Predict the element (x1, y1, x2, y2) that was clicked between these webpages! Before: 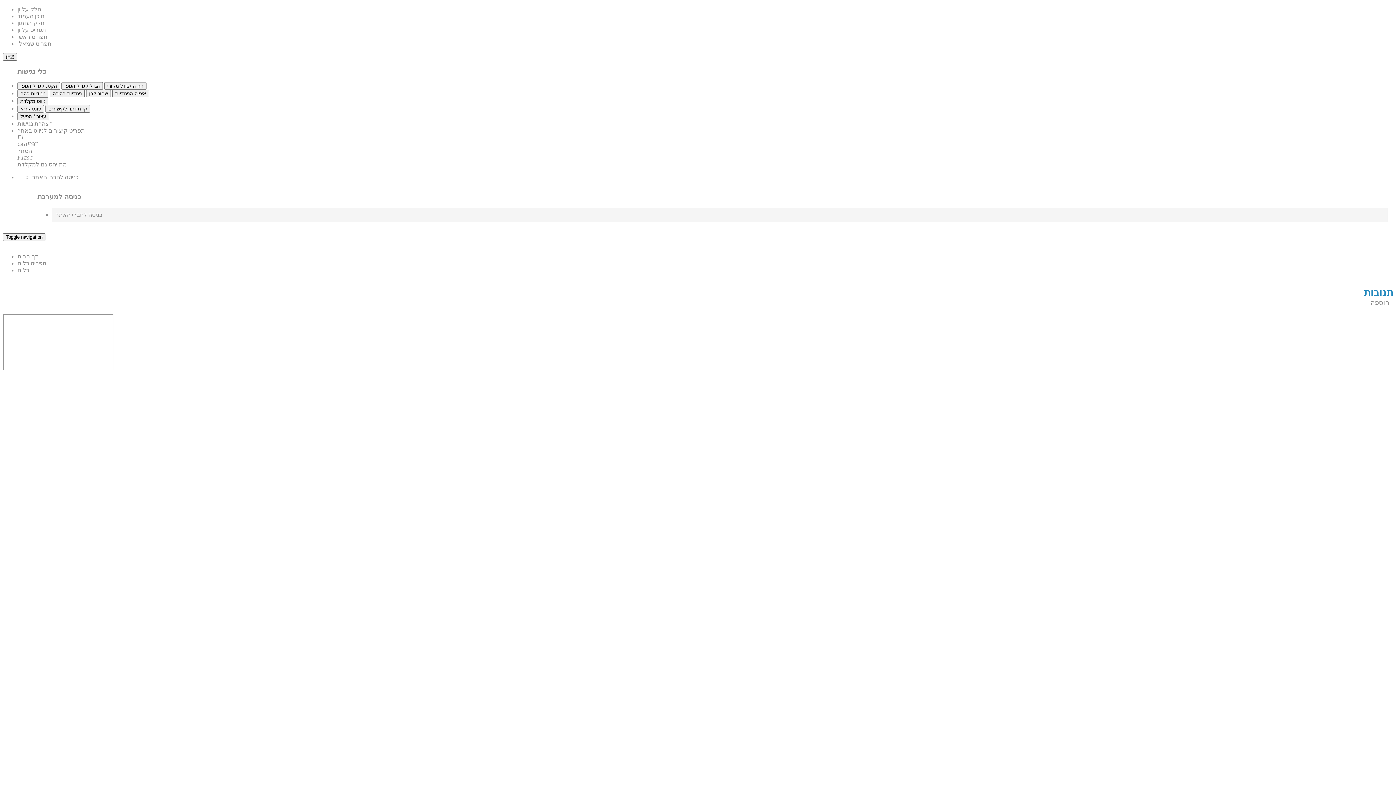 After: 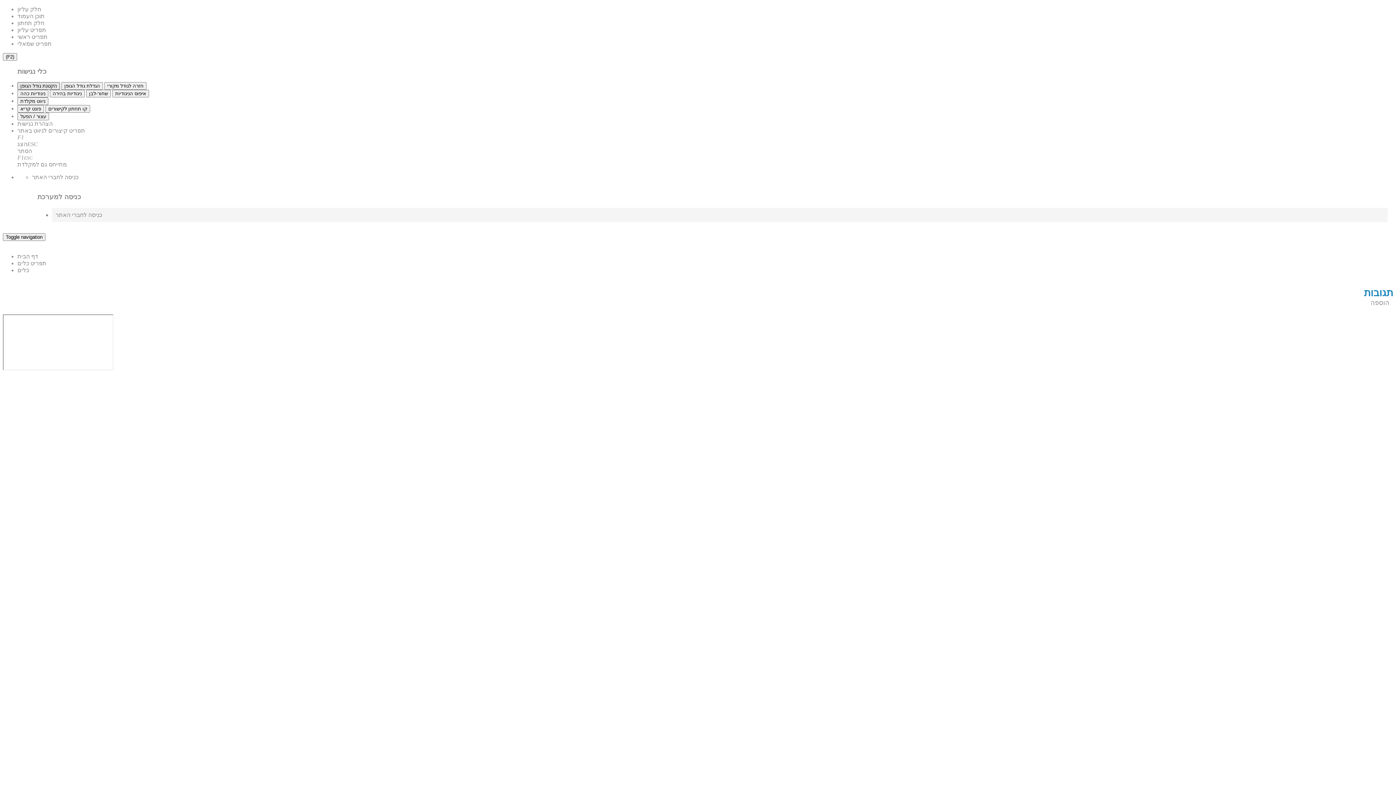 Action: bbox: (17, 82, 60, 89) label: הקטנת גודל הגופן